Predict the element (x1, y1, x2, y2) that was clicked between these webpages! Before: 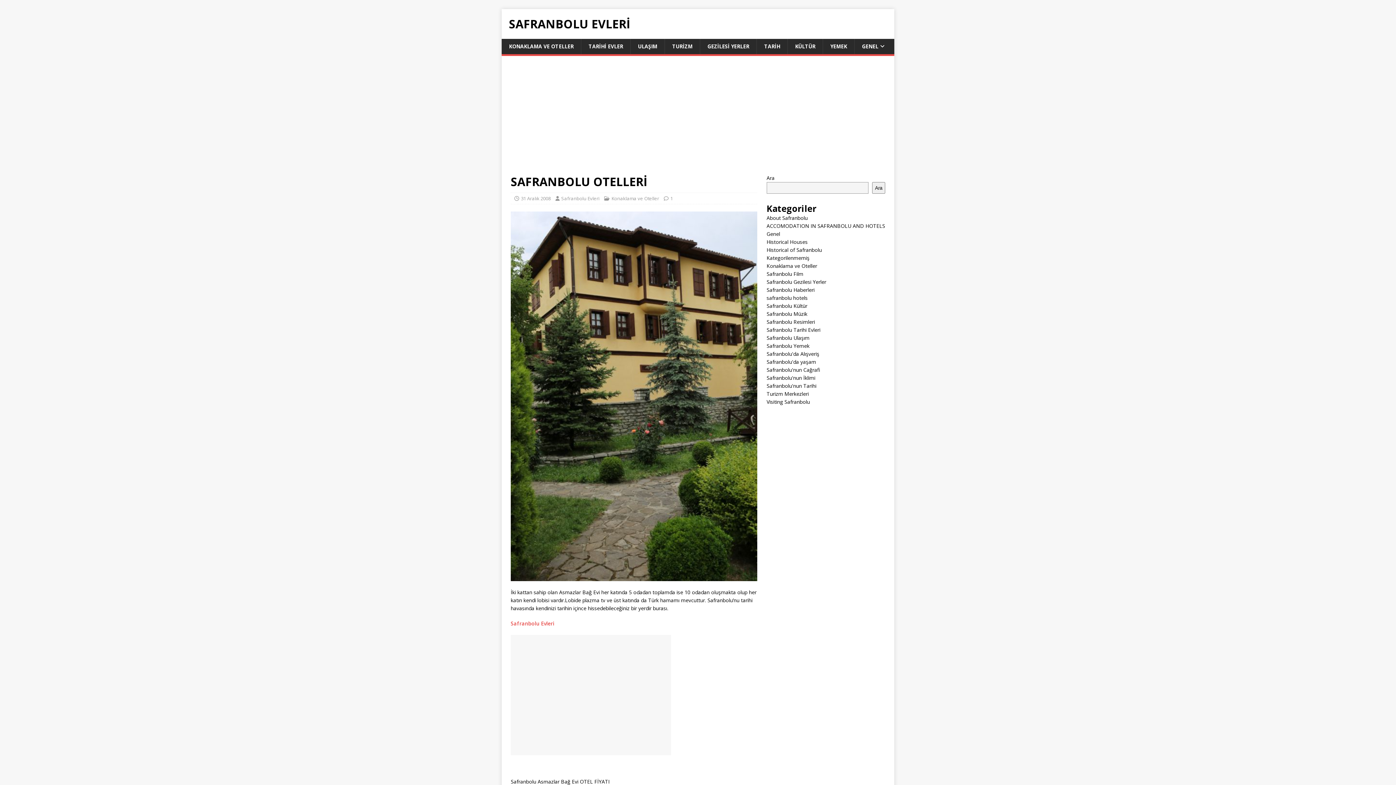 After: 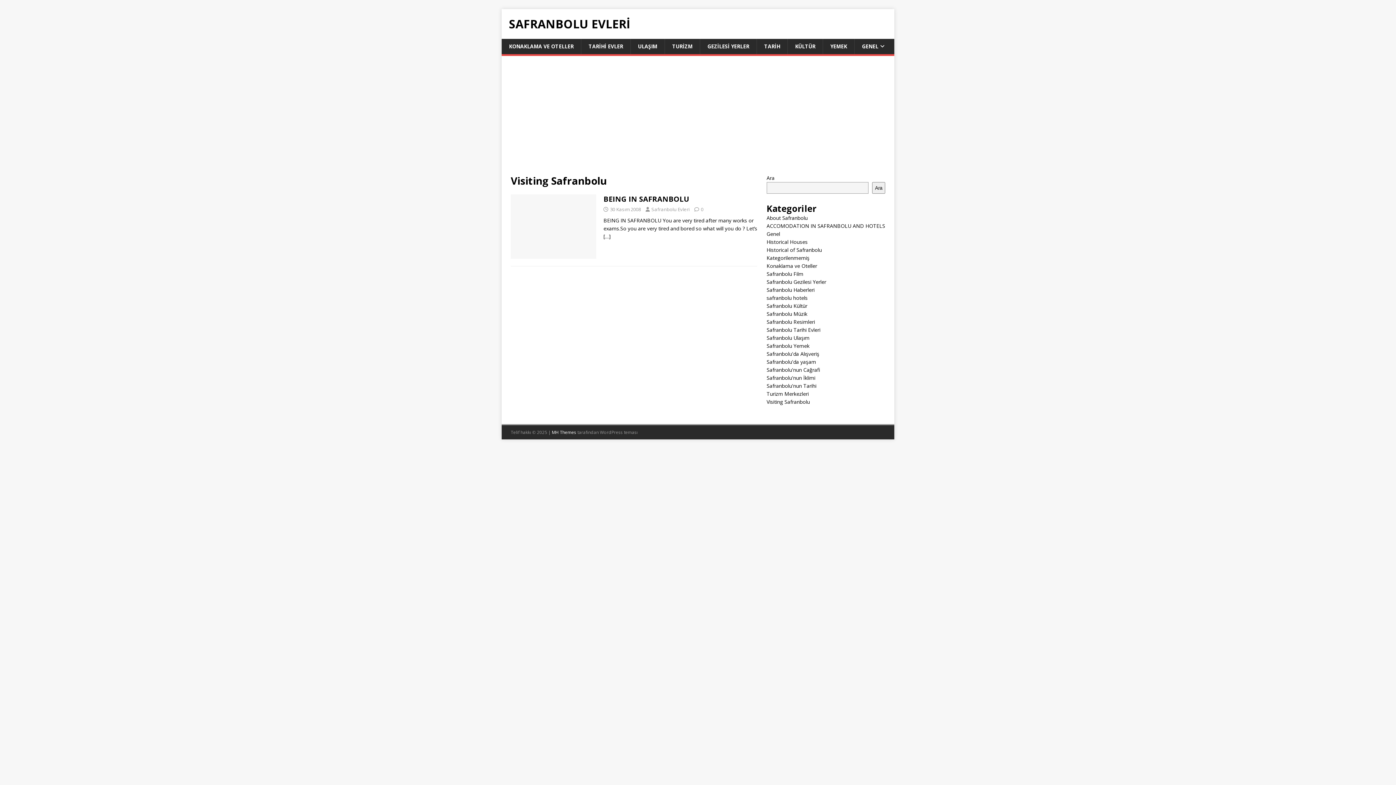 Action: bbox: (766, 398, 810, 405) label: Visiting Safranbolu